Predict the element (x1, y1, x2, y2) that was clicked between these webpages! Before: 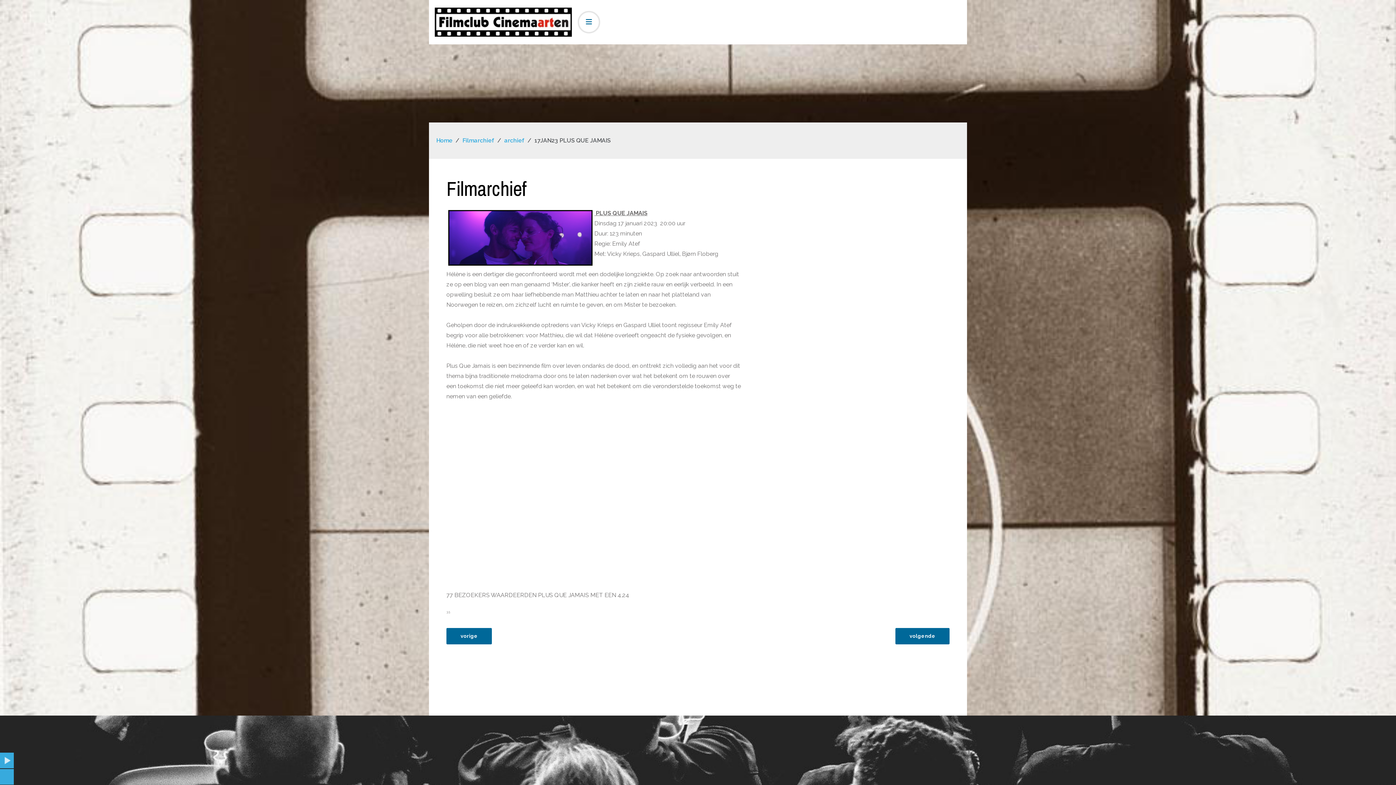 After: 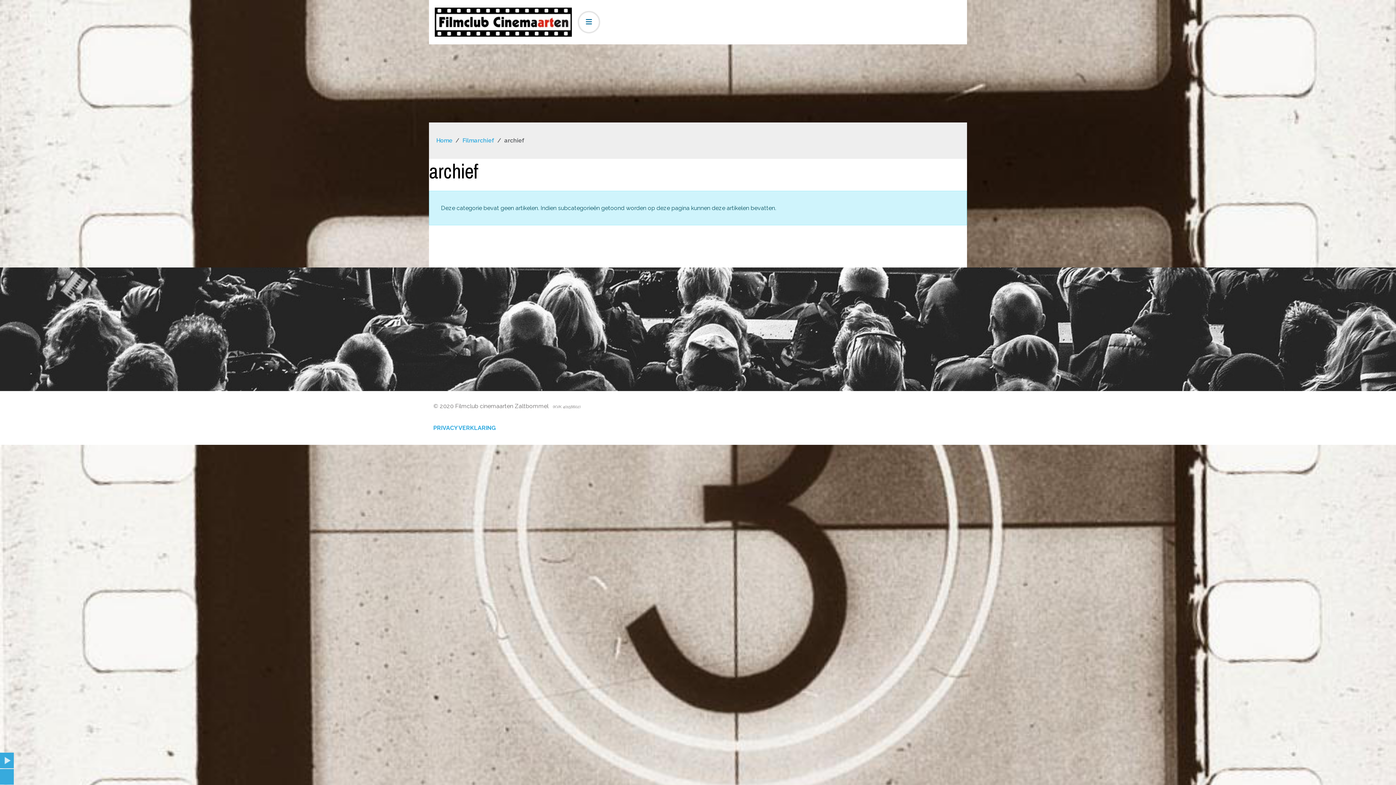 Action: bbox: (504, 137, 524, 144) label: archief